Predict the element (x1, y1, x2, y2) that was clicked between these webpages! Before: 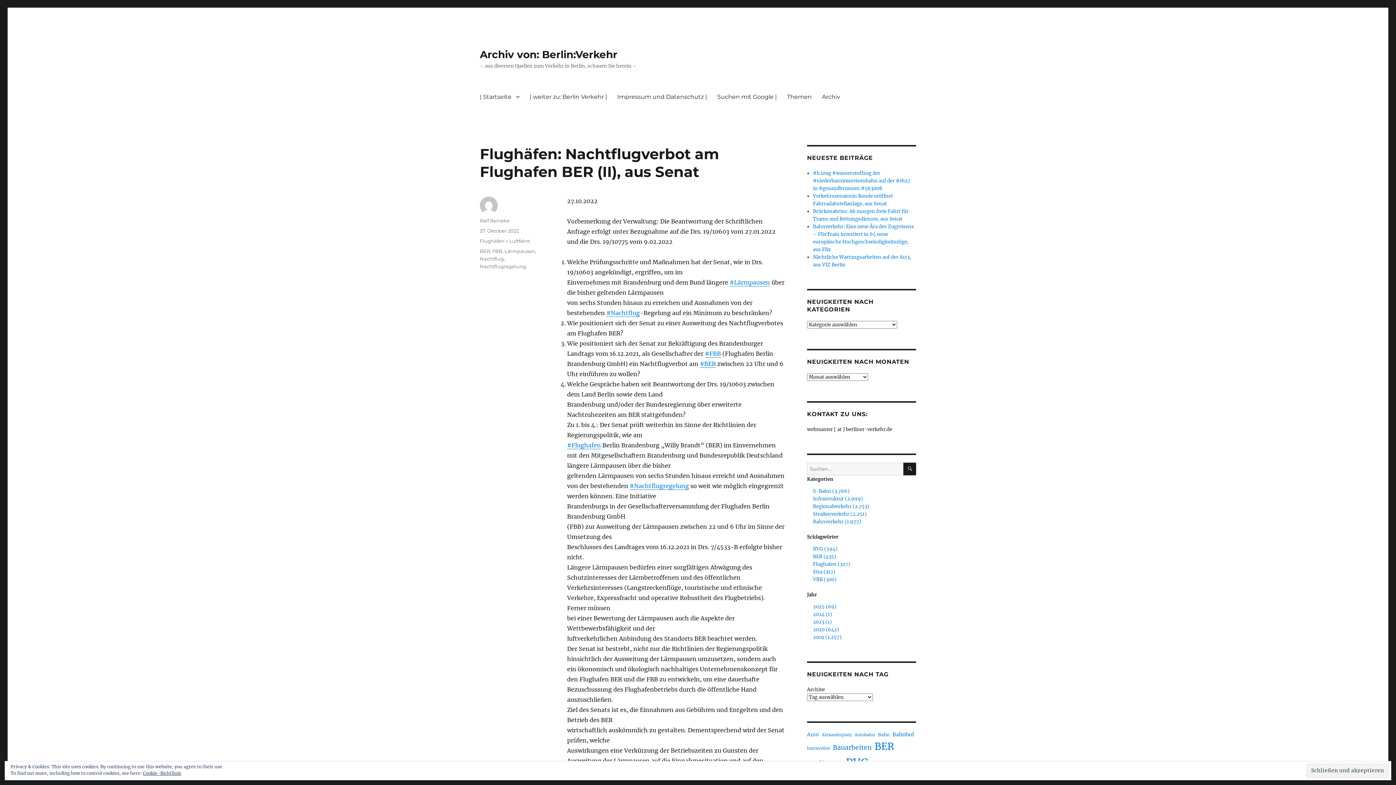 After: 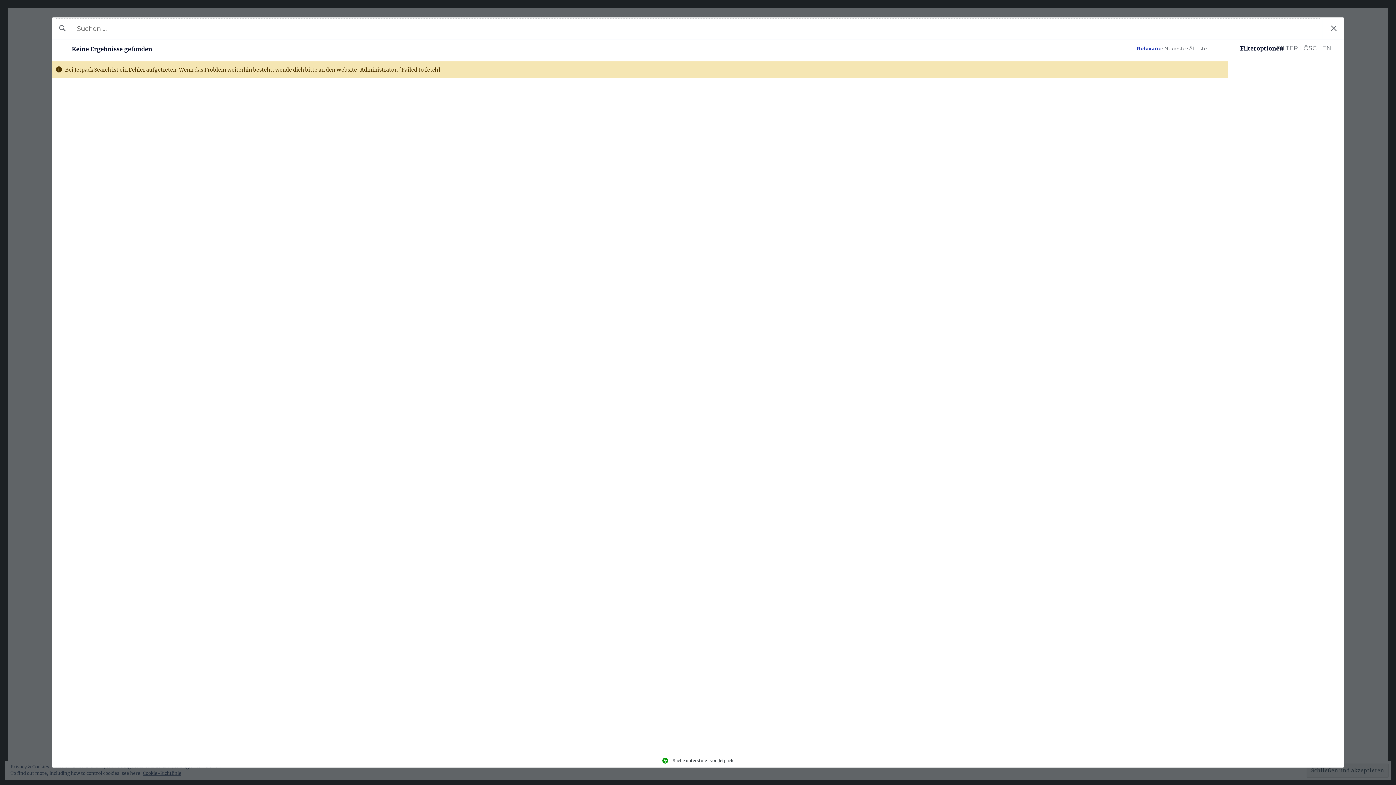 Action: bbox: (813, 503, 869, 509) label: Regionalverkehr (2.753)